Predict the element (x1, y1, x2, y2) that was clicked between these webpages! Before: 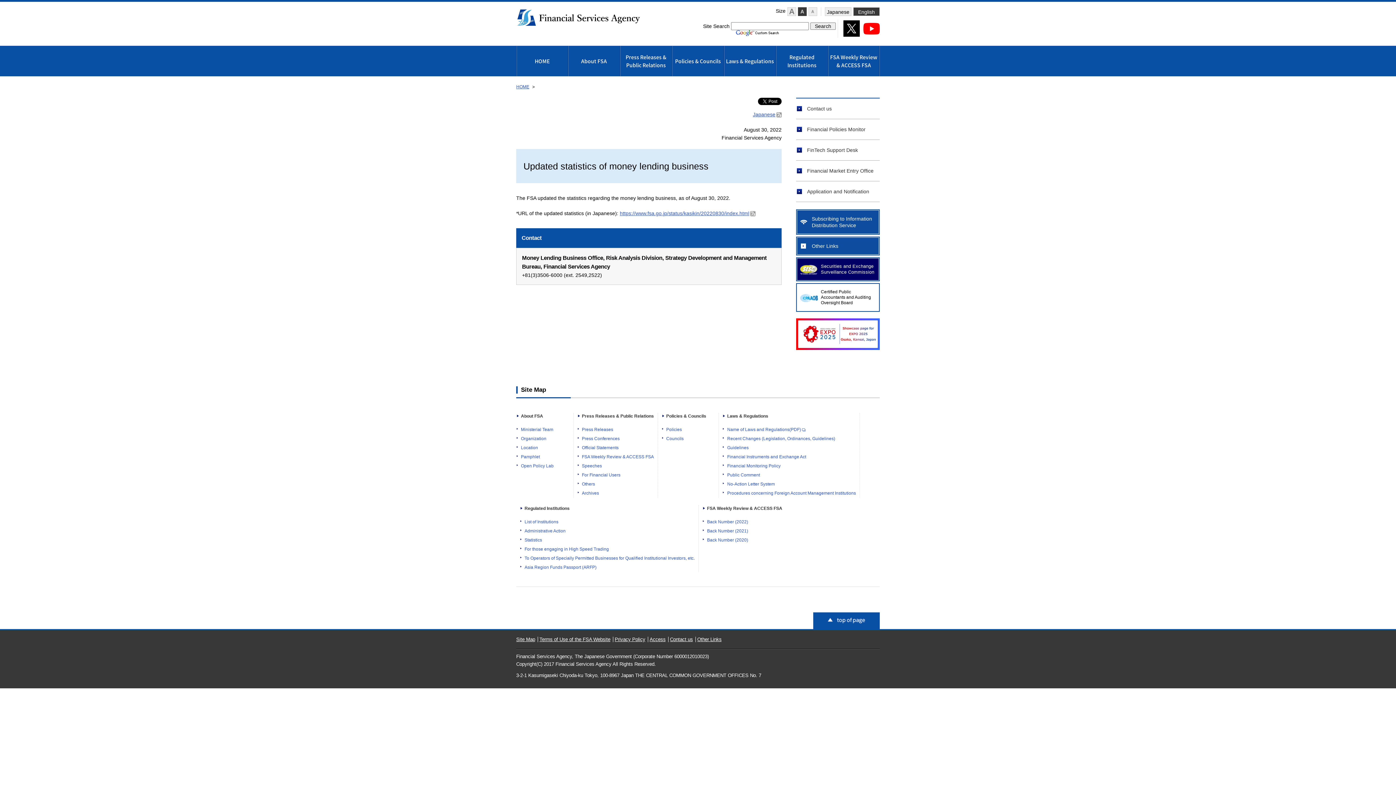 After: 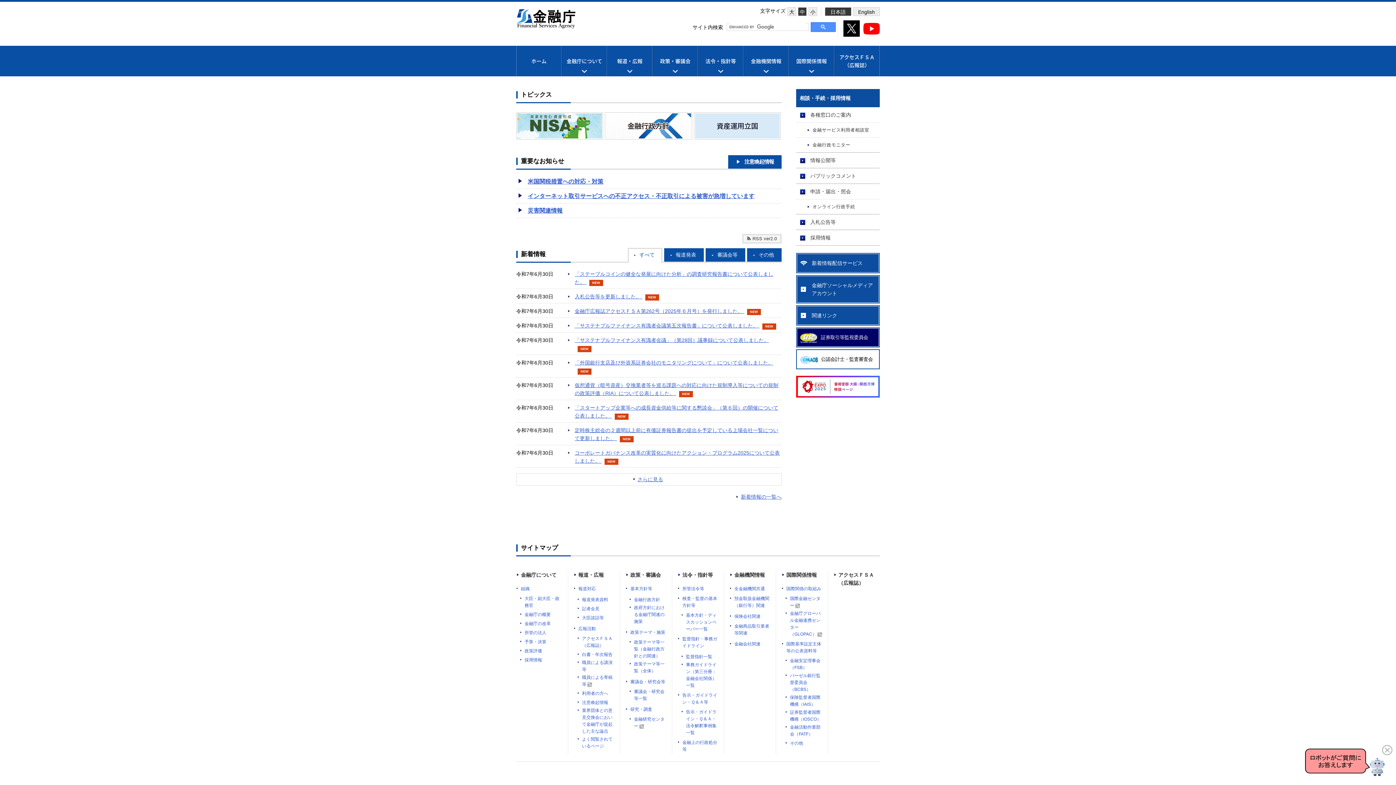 Action: bbox: (825, 7, 851, 16) label: Japanese